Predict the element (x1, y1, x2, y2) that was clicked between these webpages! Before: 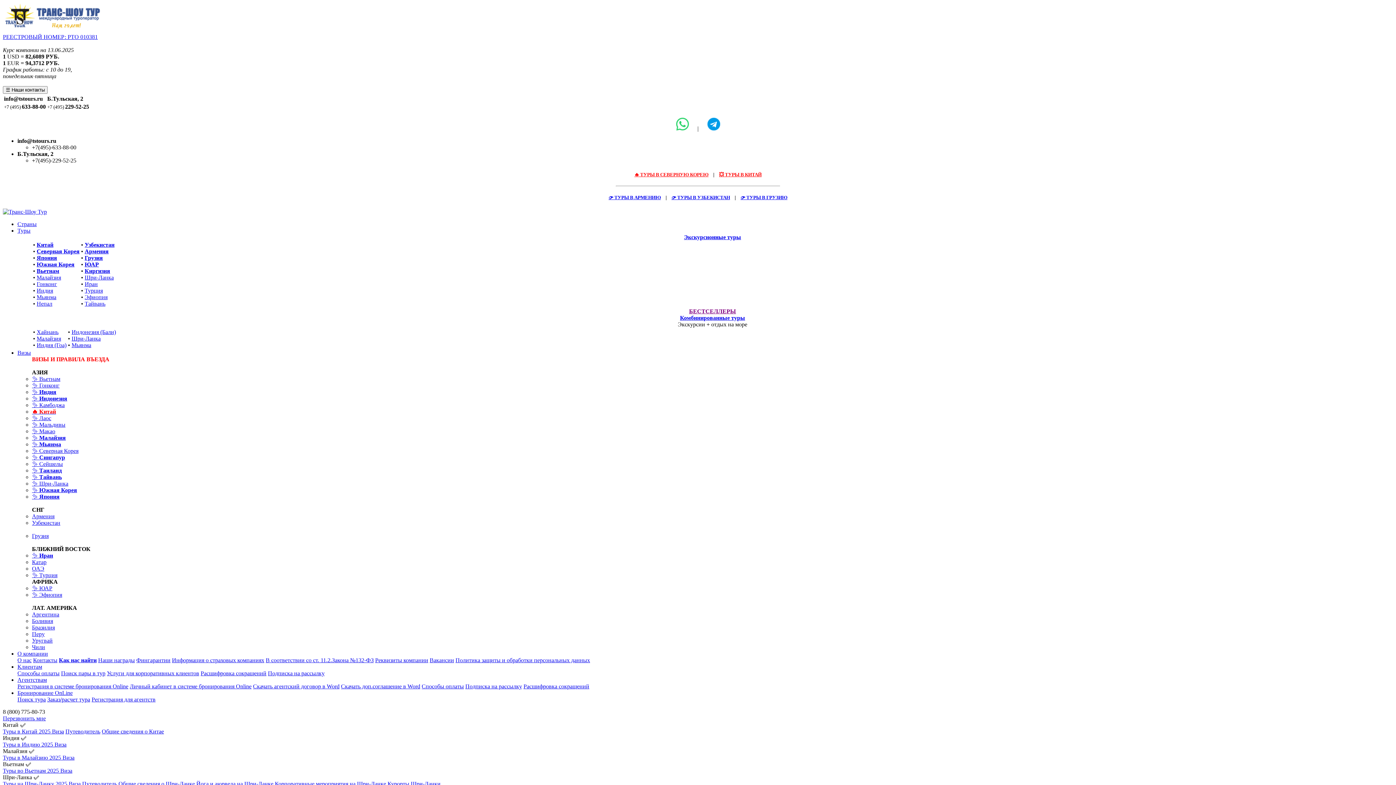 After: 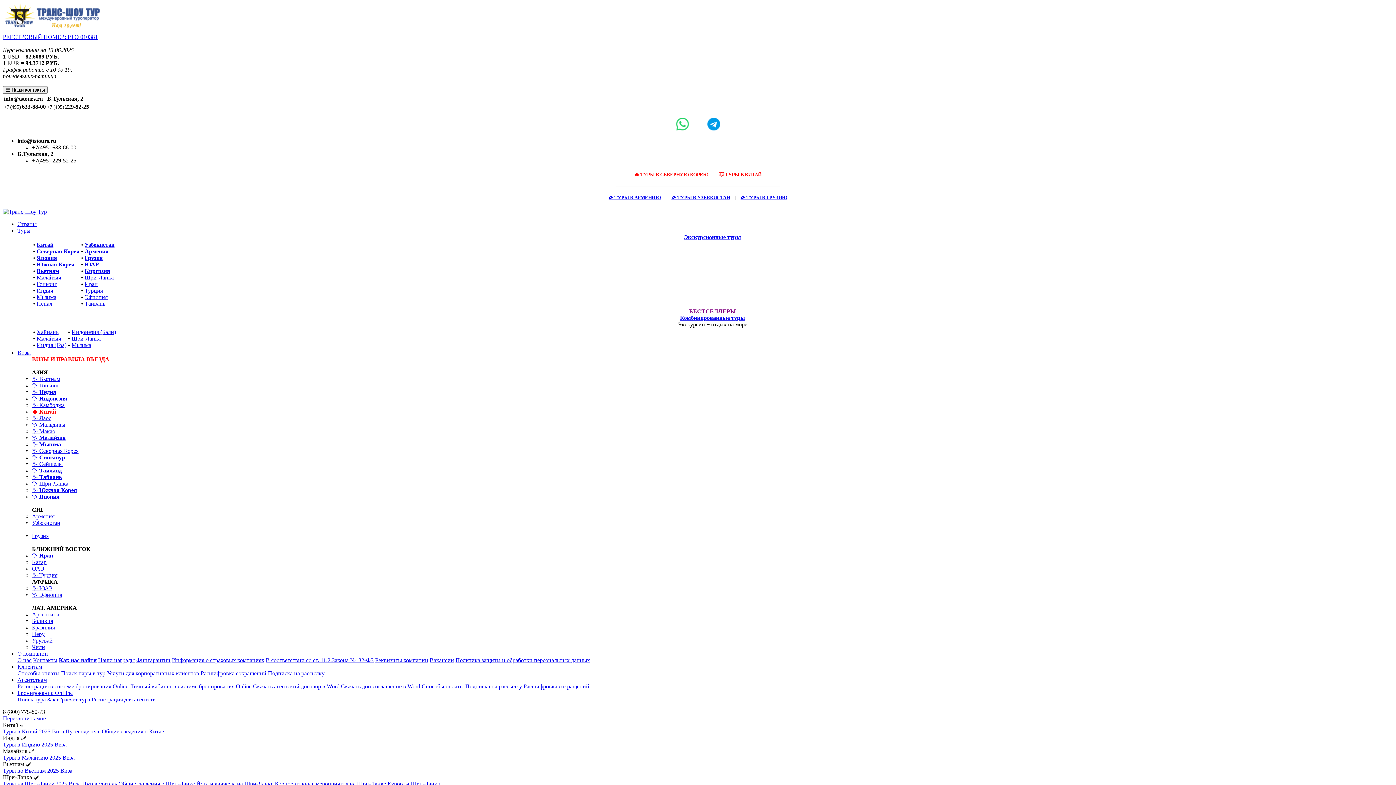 Action: bbox: (32, 421, 65, 427) label: ✨ Мальдивы